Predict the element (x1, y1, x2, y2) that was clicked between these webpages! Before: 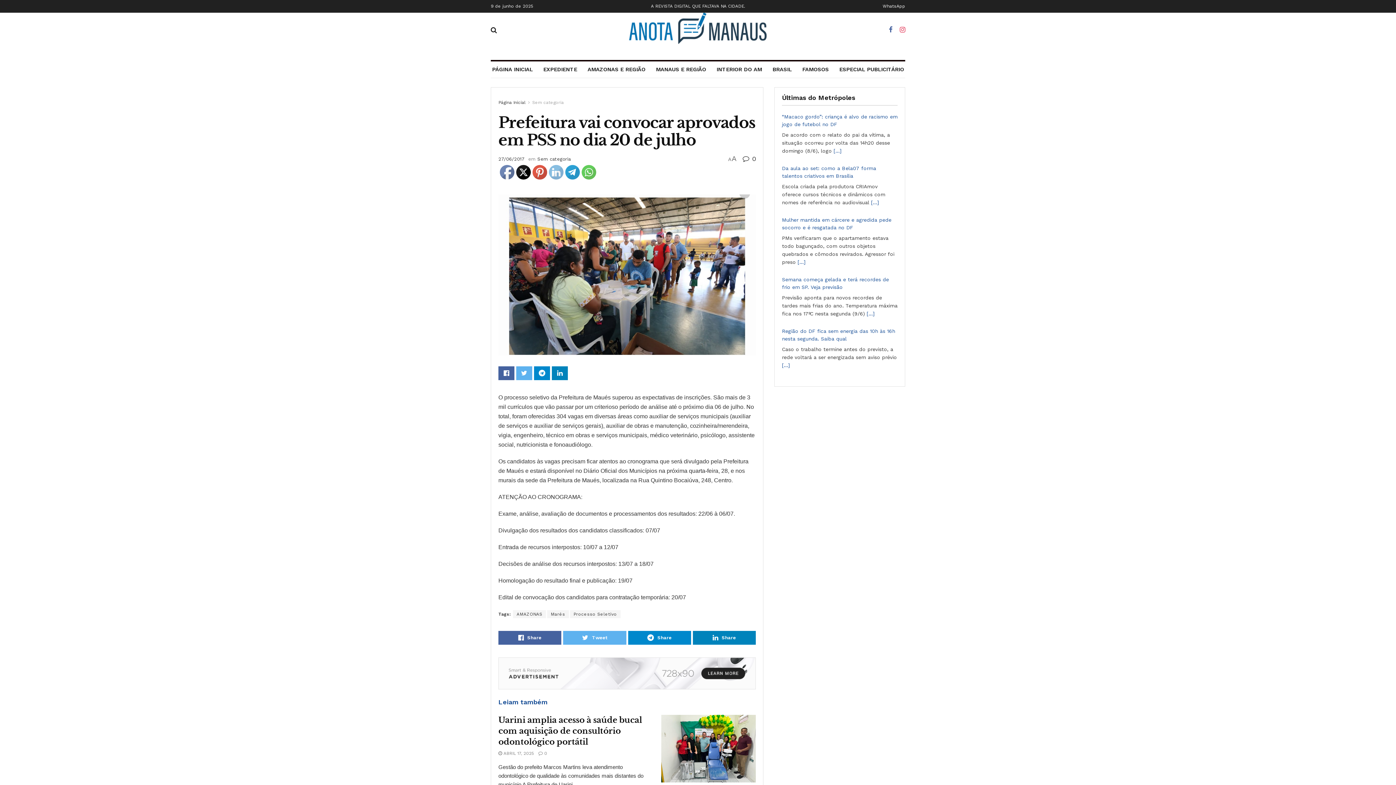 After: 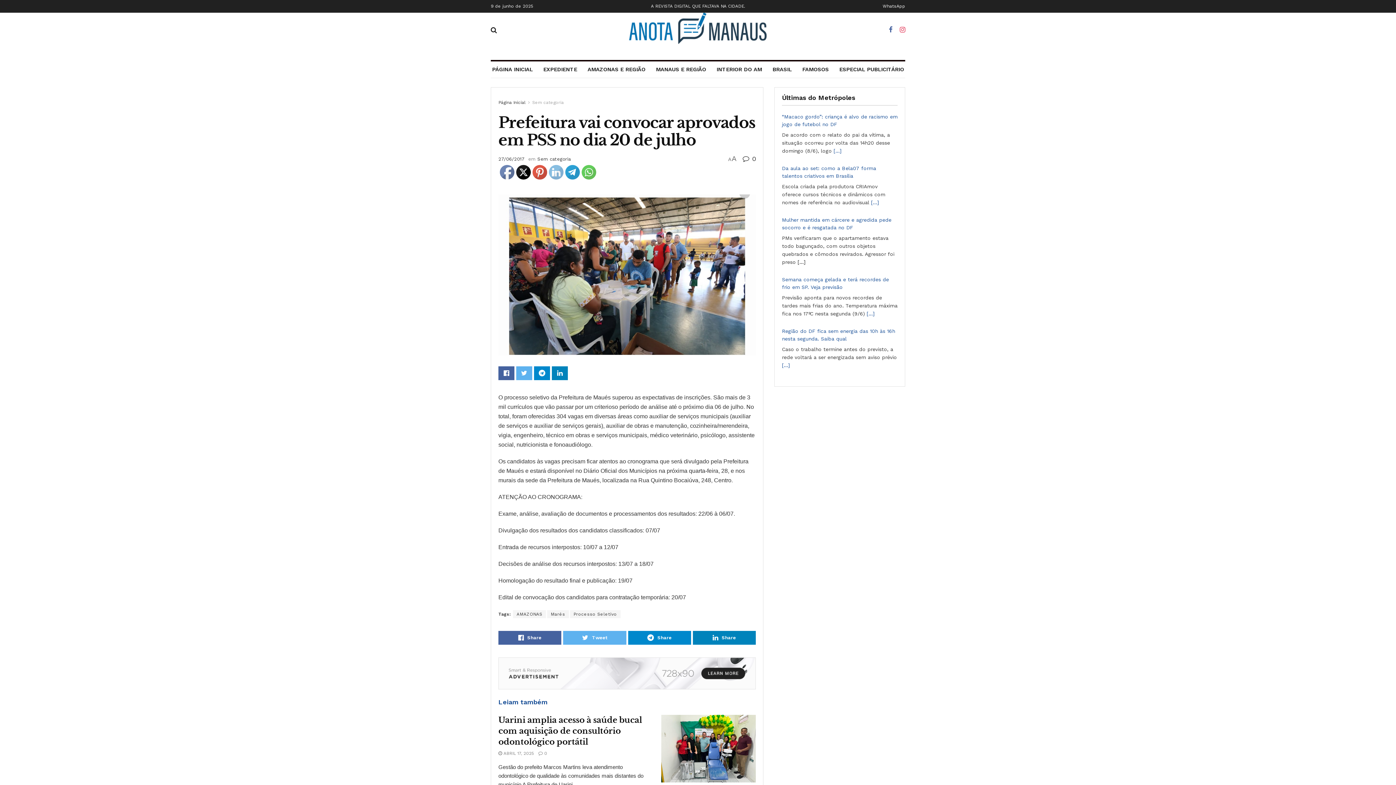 Action: label: [...] bbox: (797, 259, 805, 265)